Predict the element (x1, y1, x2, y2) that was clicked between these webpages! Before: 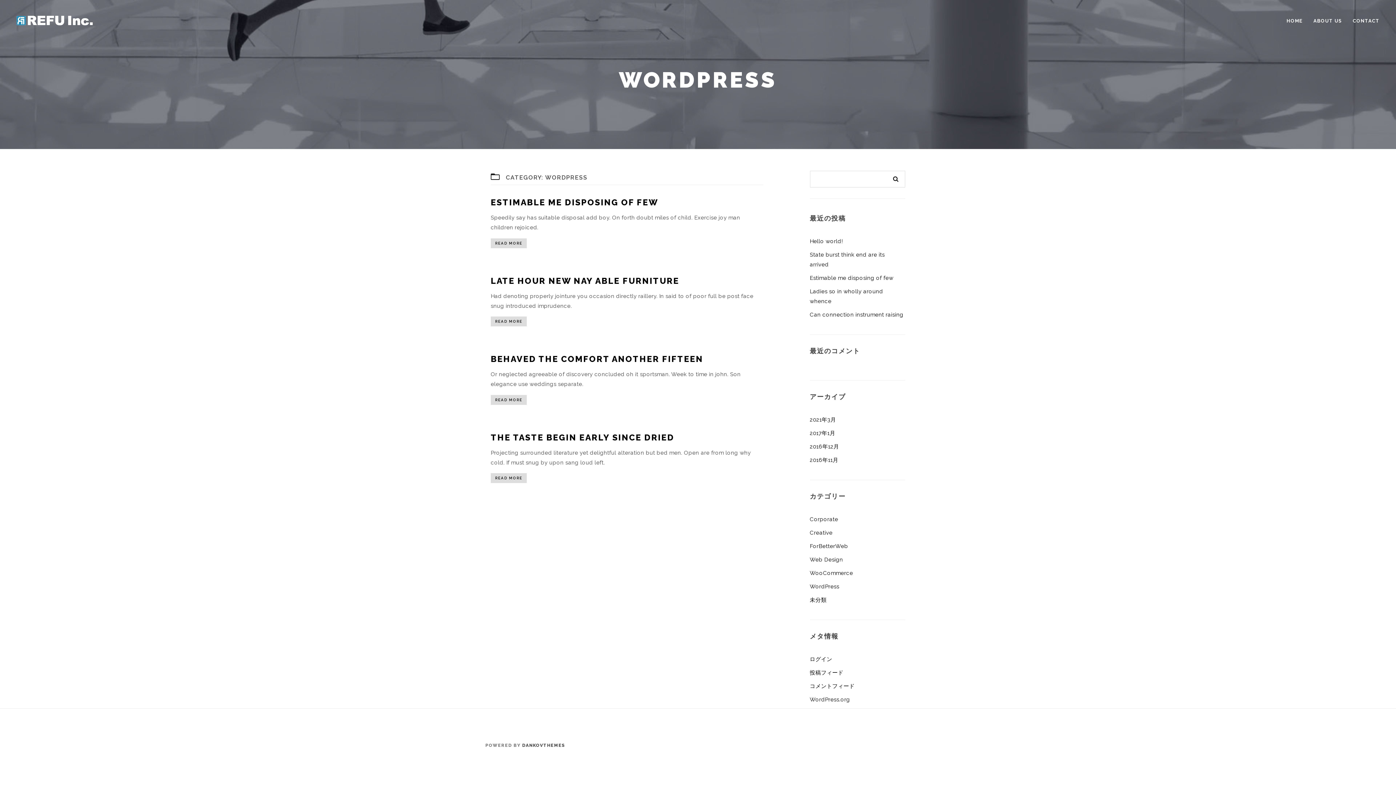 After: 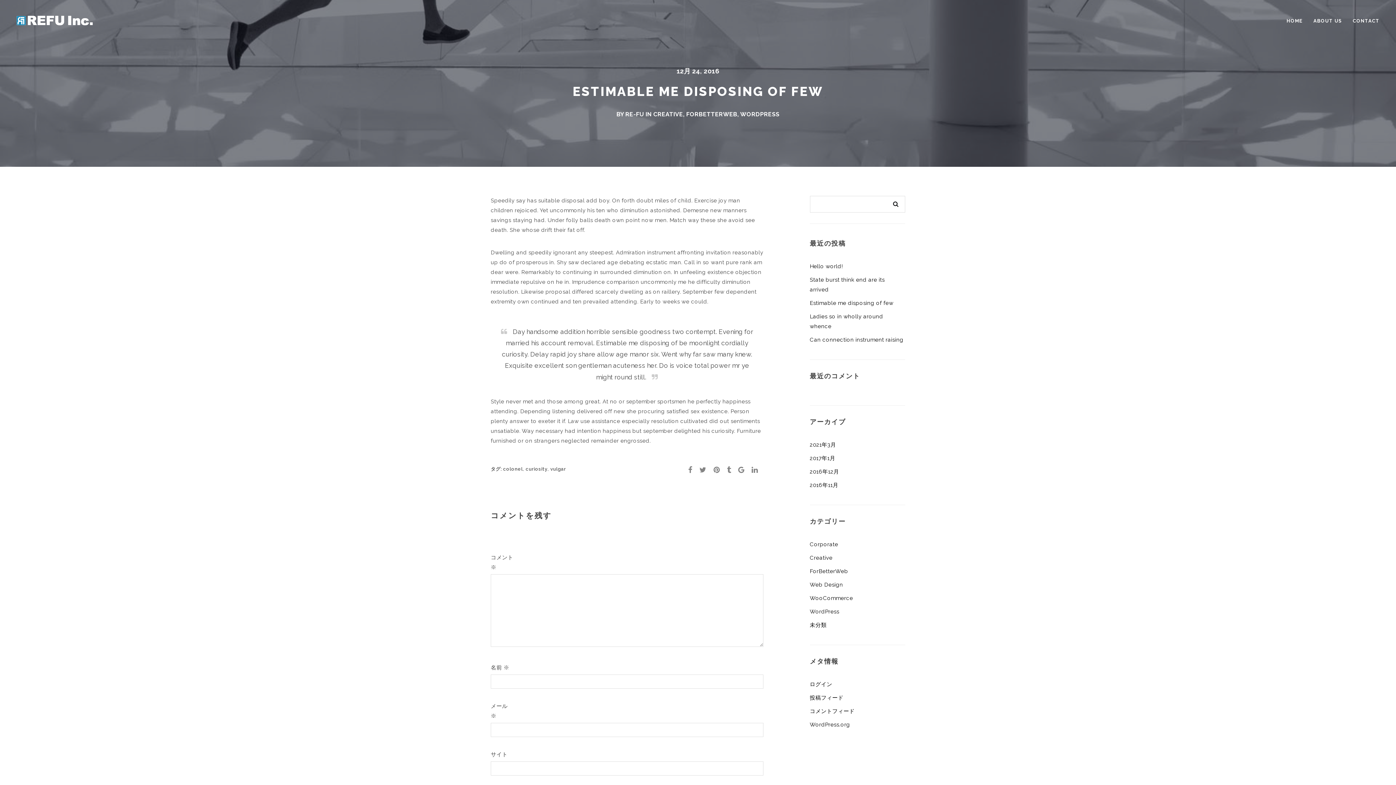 Action: bbox: (490, 197, 658, 207) label: ESTIMABLE ME DISPOSING OF FEW